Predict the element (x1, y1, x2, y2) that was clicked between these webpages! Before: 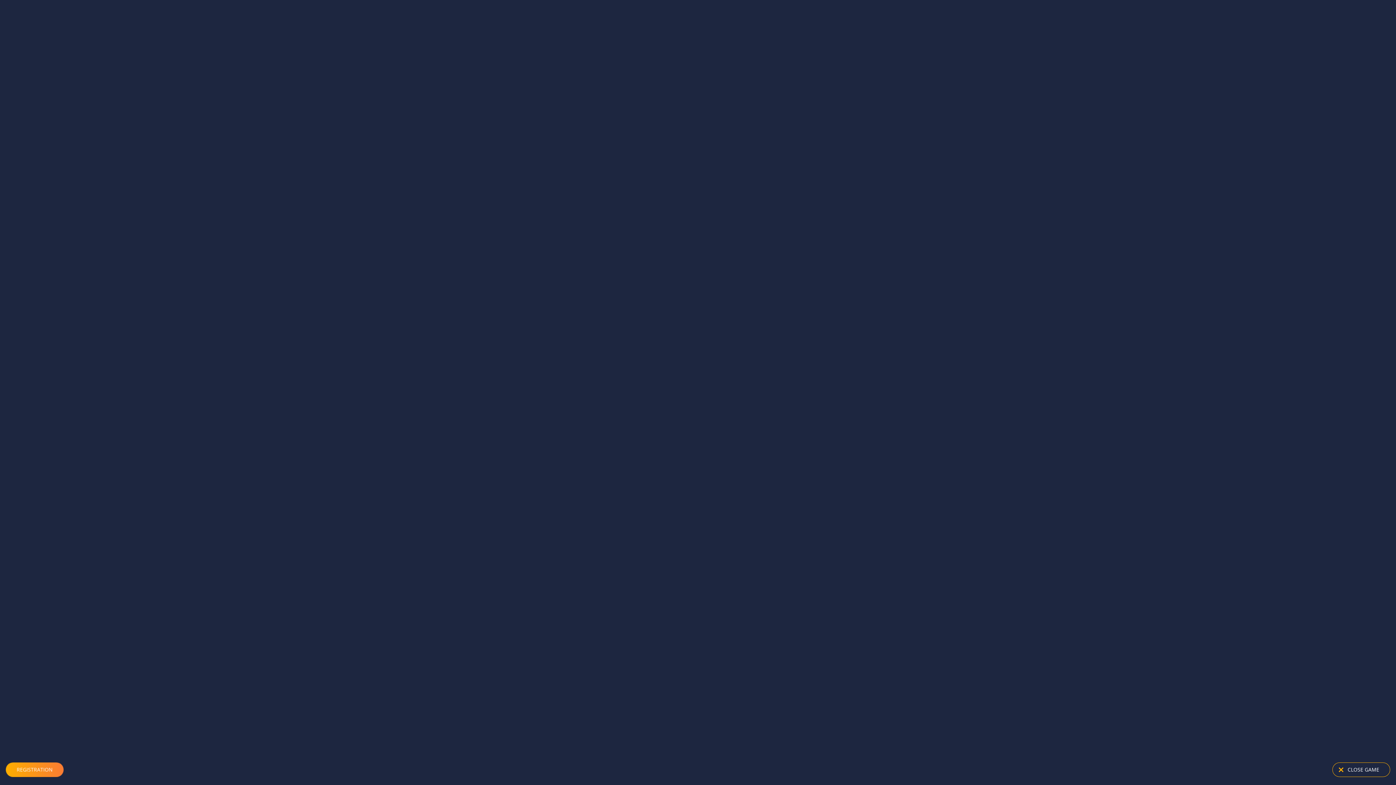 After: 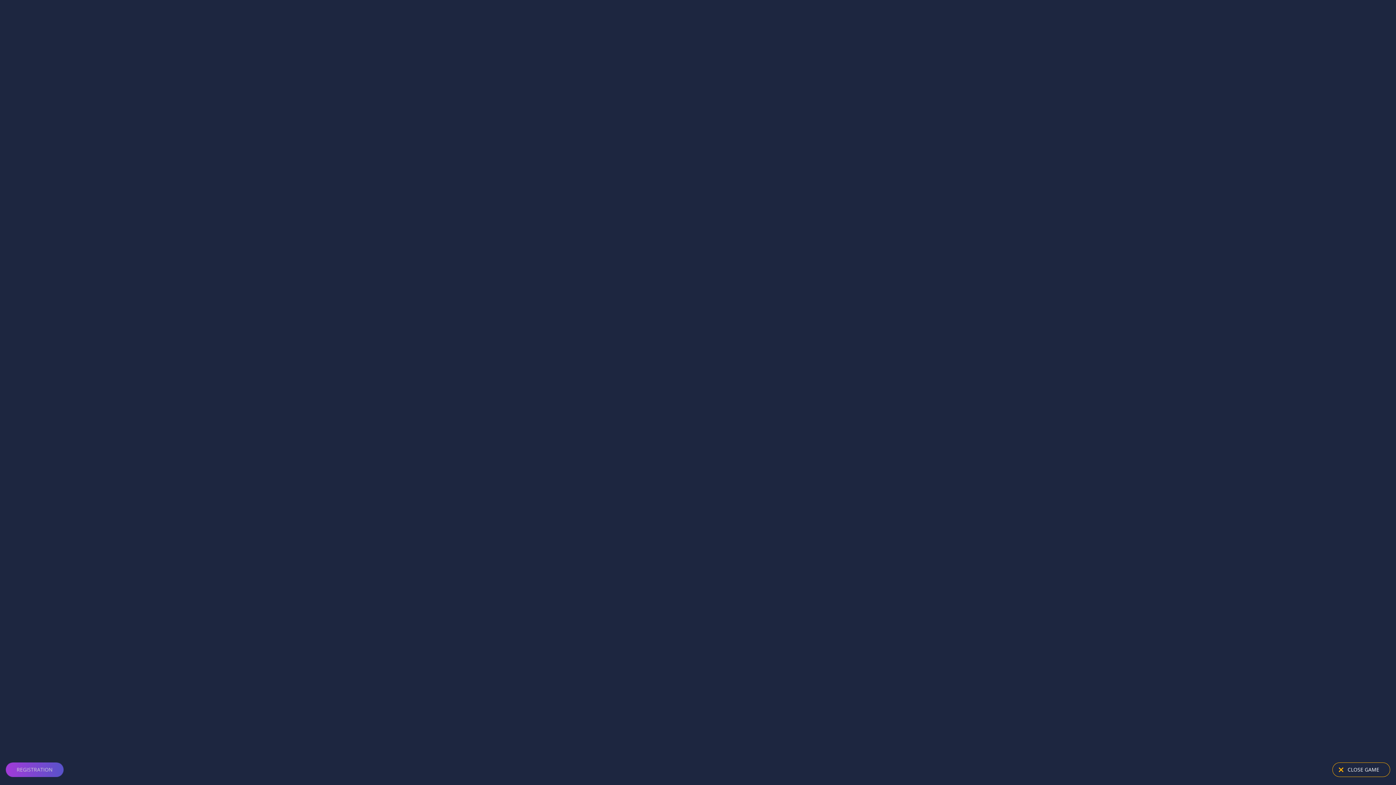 Action: bbox: (5, 762, 63, 777) label: REGISTRATION